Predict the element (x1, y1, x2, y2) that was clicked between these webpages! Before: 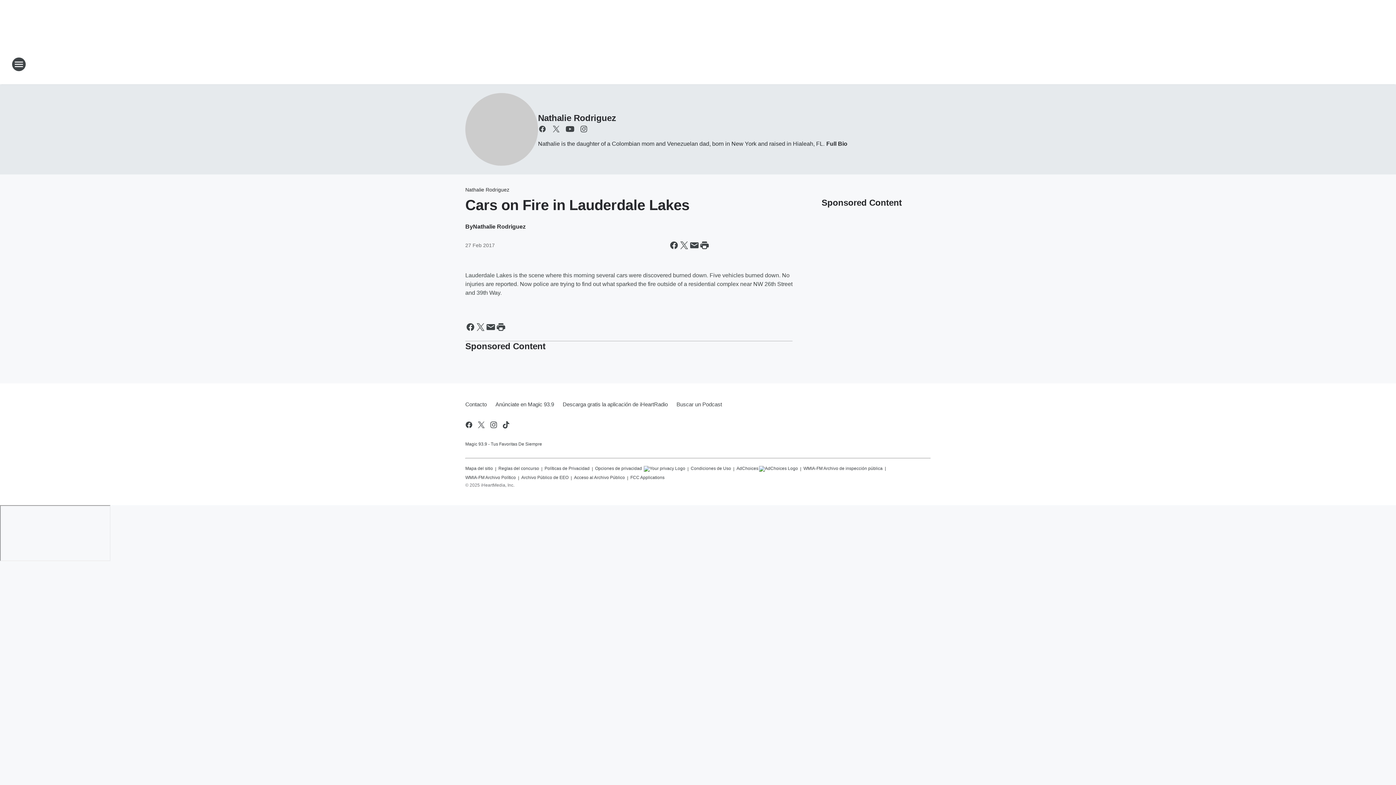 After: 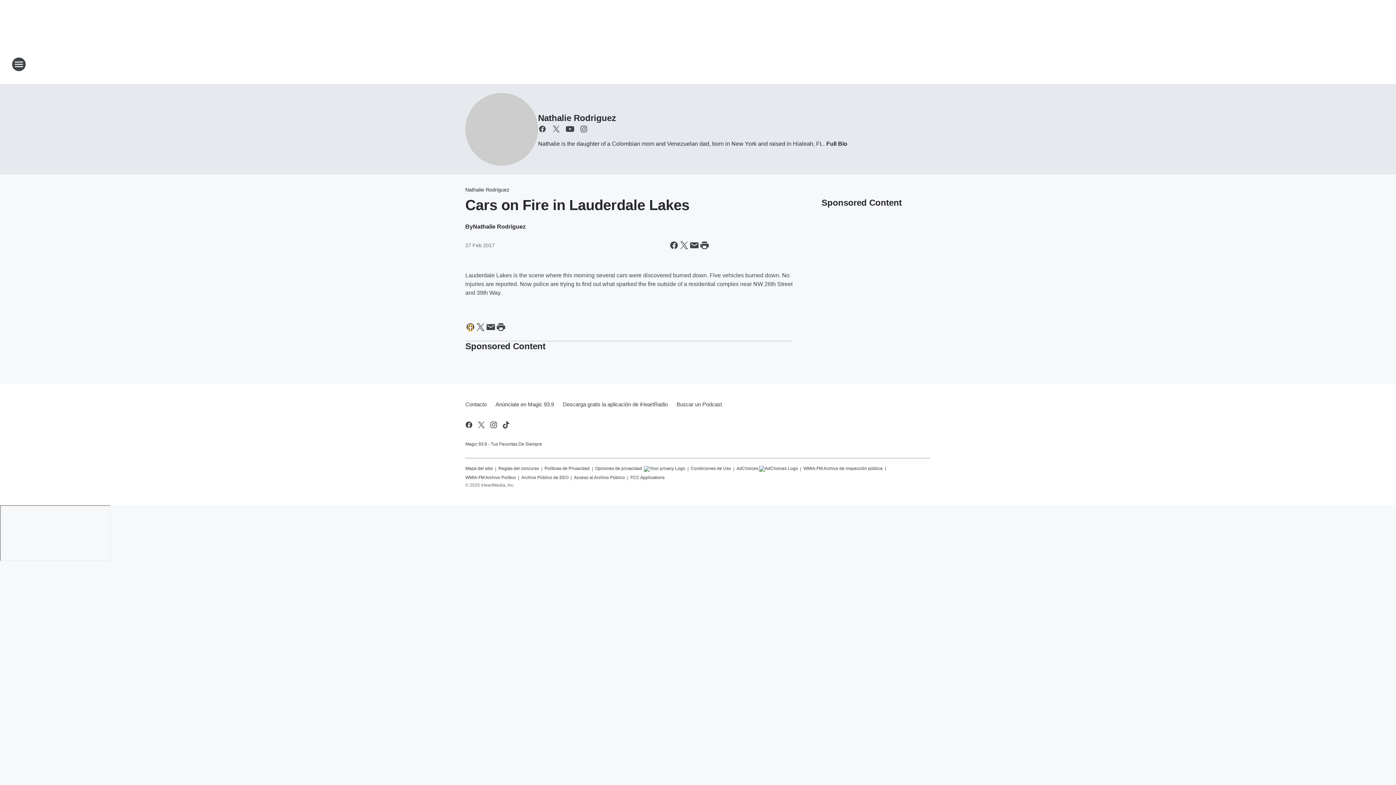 Action: label: Share this page on Facebook bbox: (465, 322, 475, 332)